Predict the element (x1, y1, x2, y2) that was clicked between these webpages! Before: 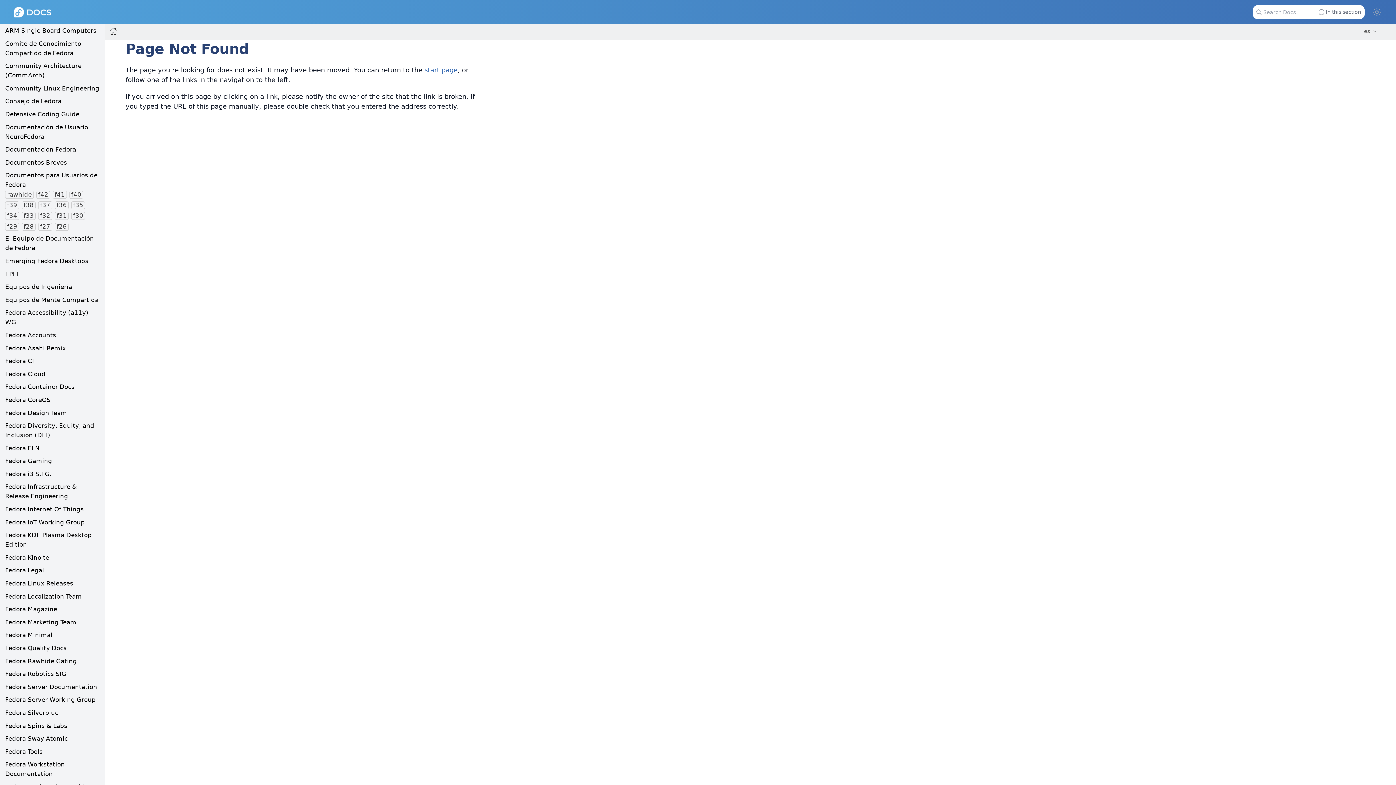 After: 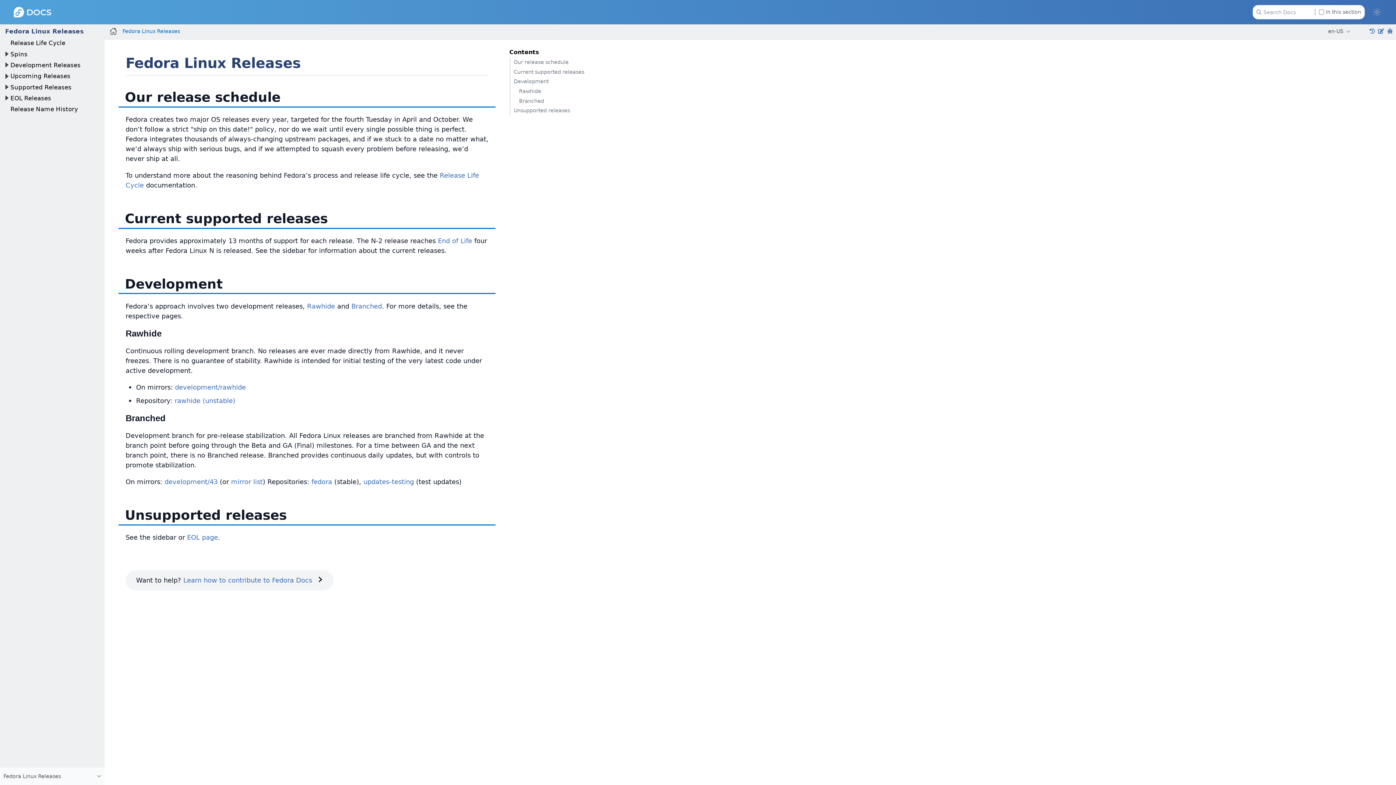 Action: label: Fedora Linux Releases bbox: (5, 580, 73, 587)